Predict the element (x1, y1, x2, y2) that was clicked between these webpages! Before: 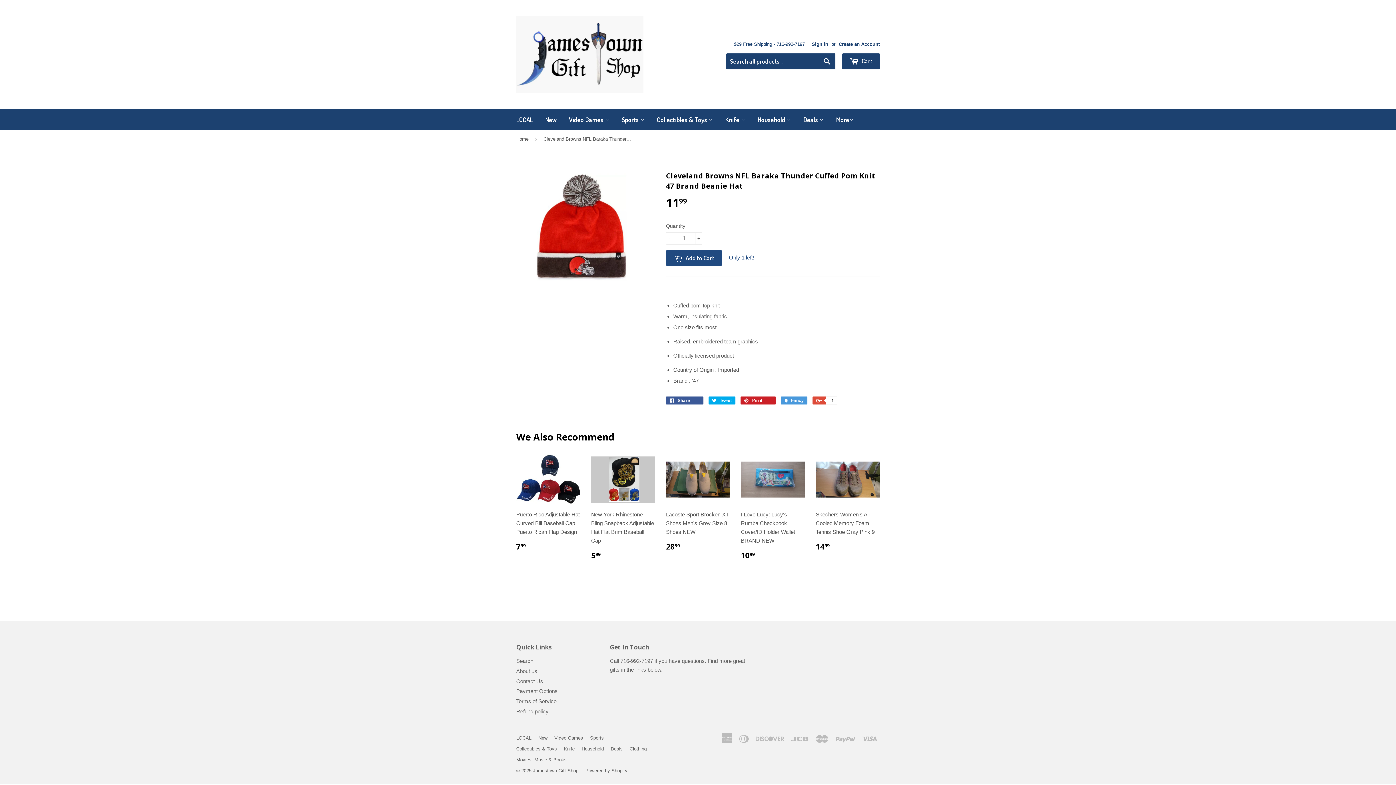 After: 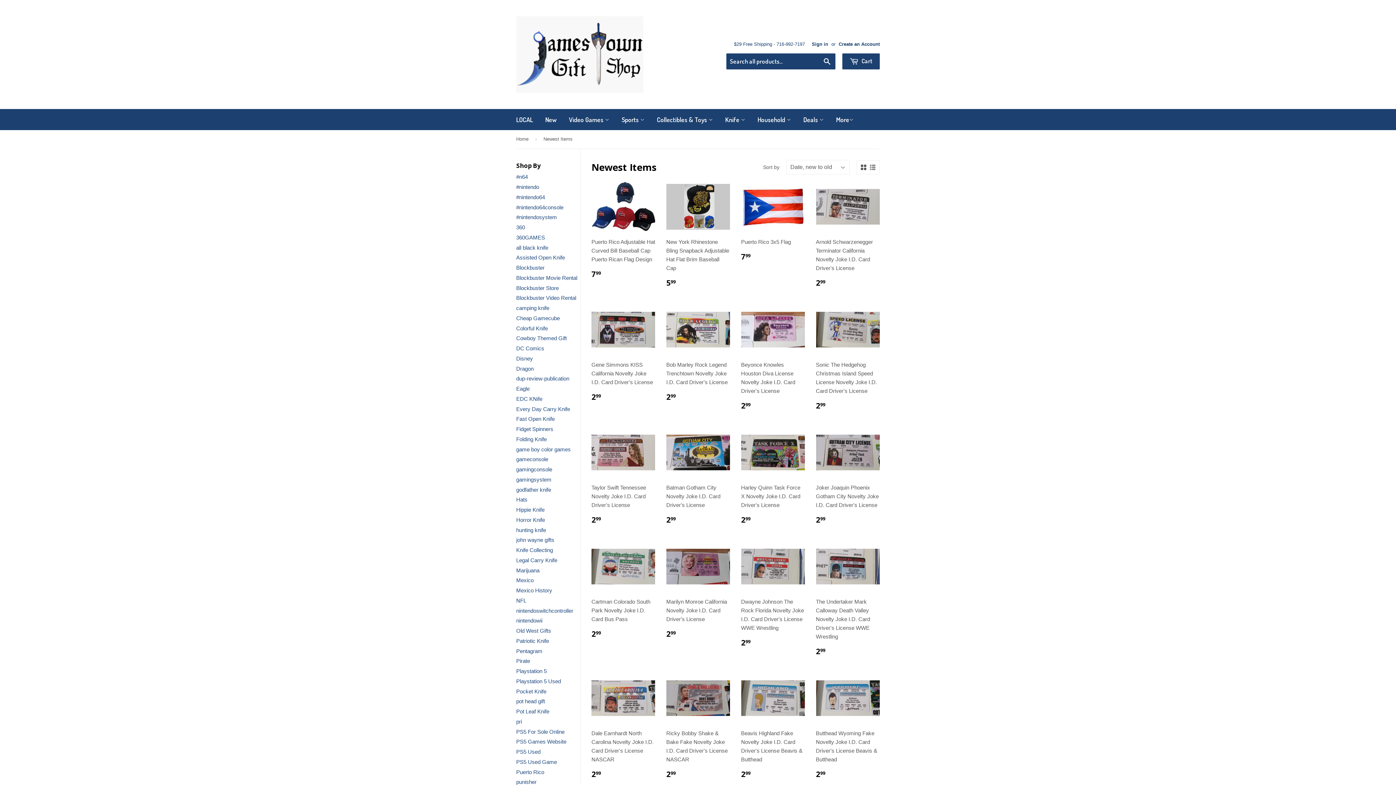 Action: label: New bbox: (540, 109, 562, 130)